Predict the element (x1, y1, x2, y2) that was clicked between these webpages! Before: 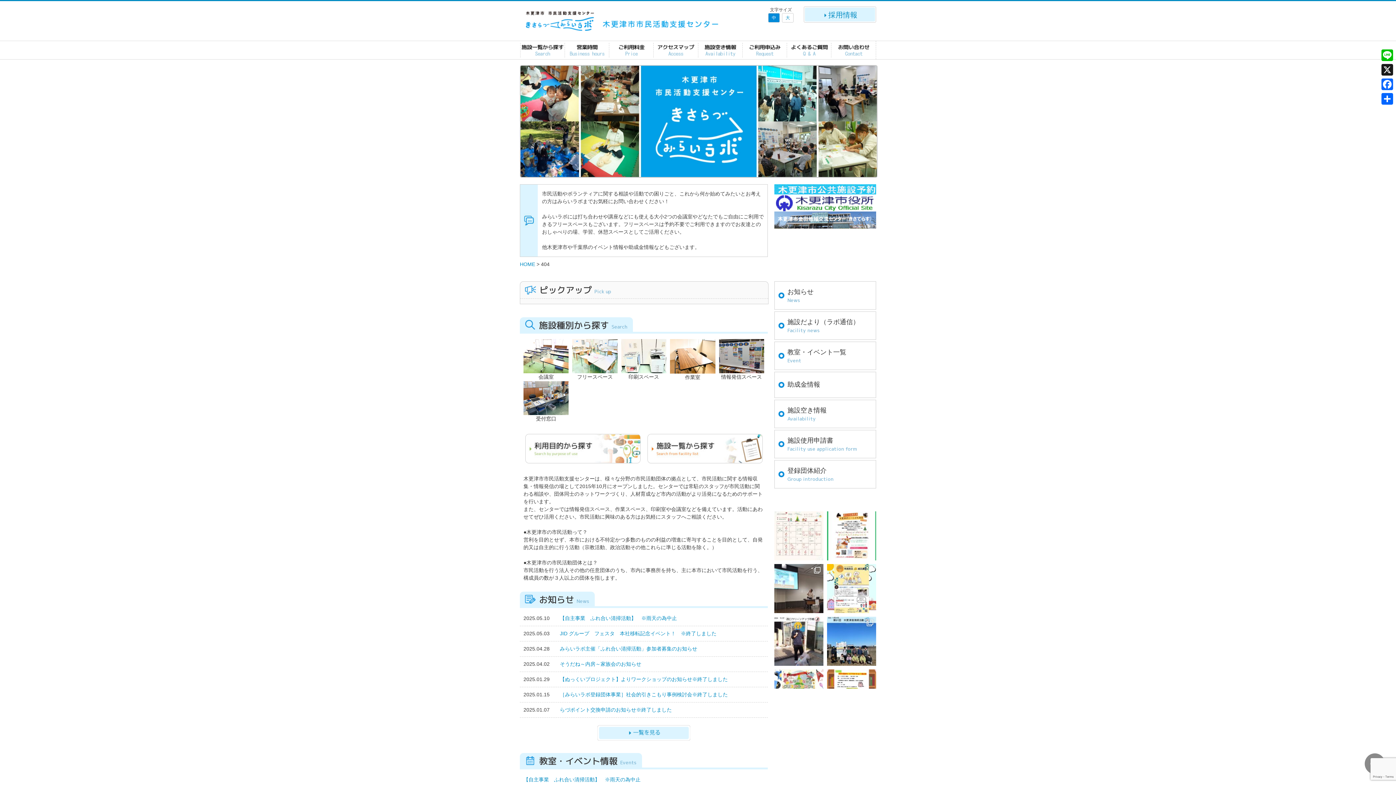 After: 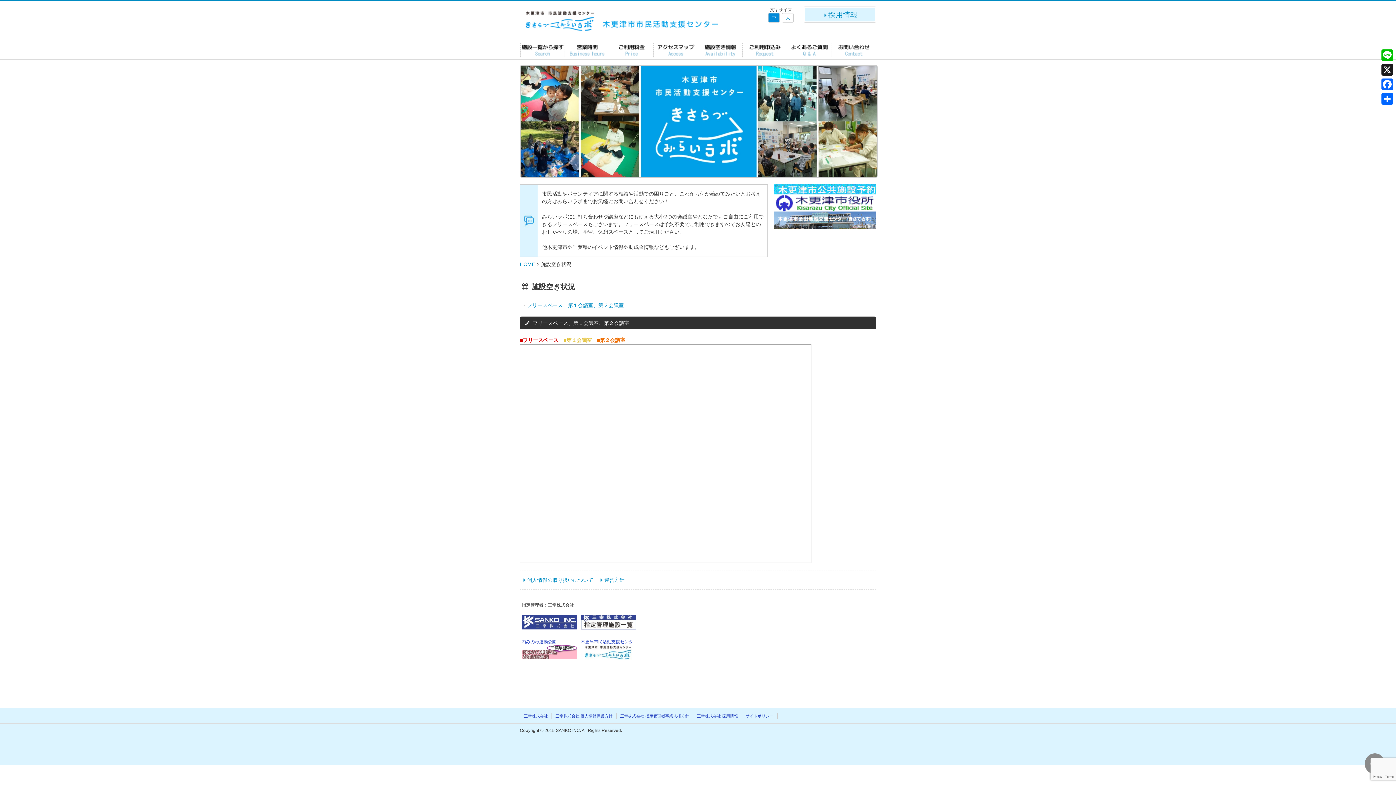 Action: bbox: (699, 42, 741, 57)